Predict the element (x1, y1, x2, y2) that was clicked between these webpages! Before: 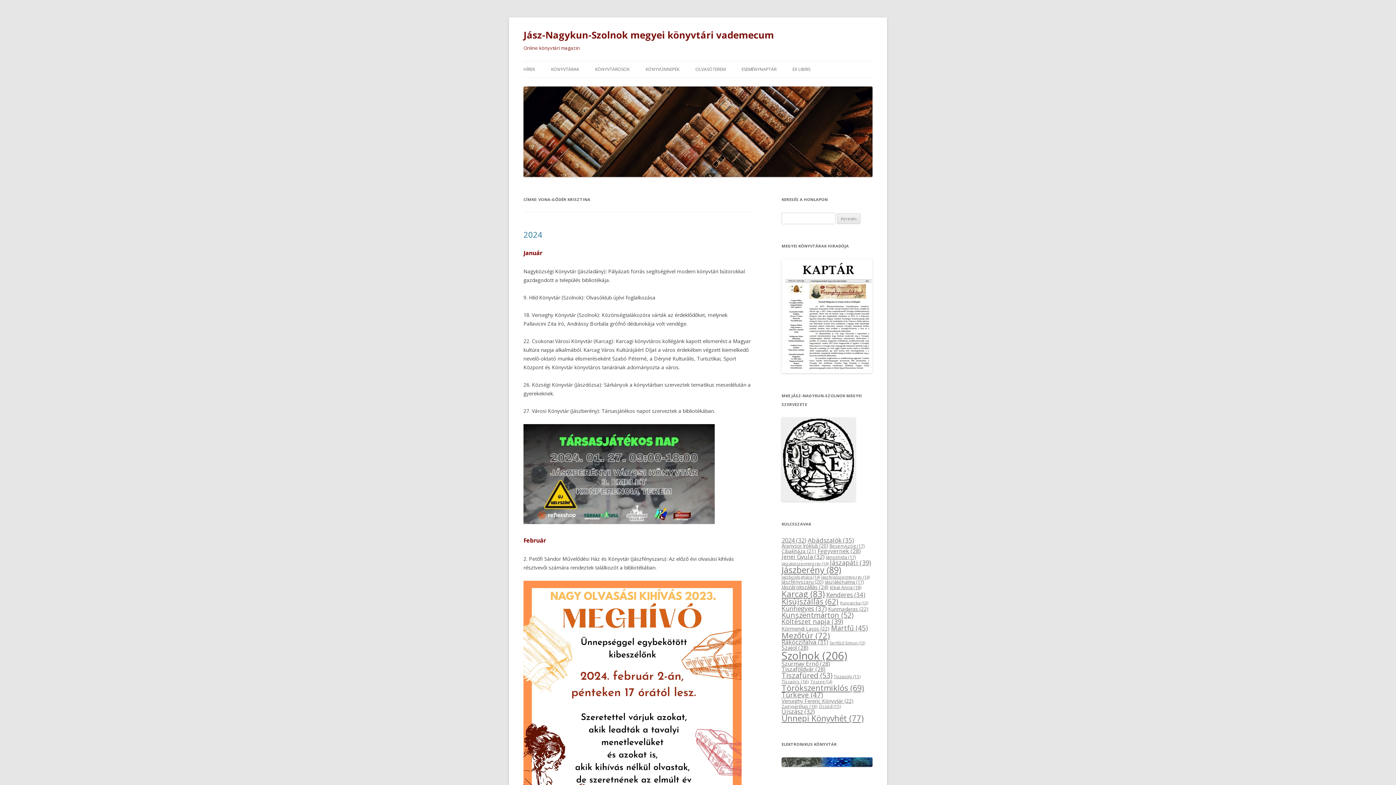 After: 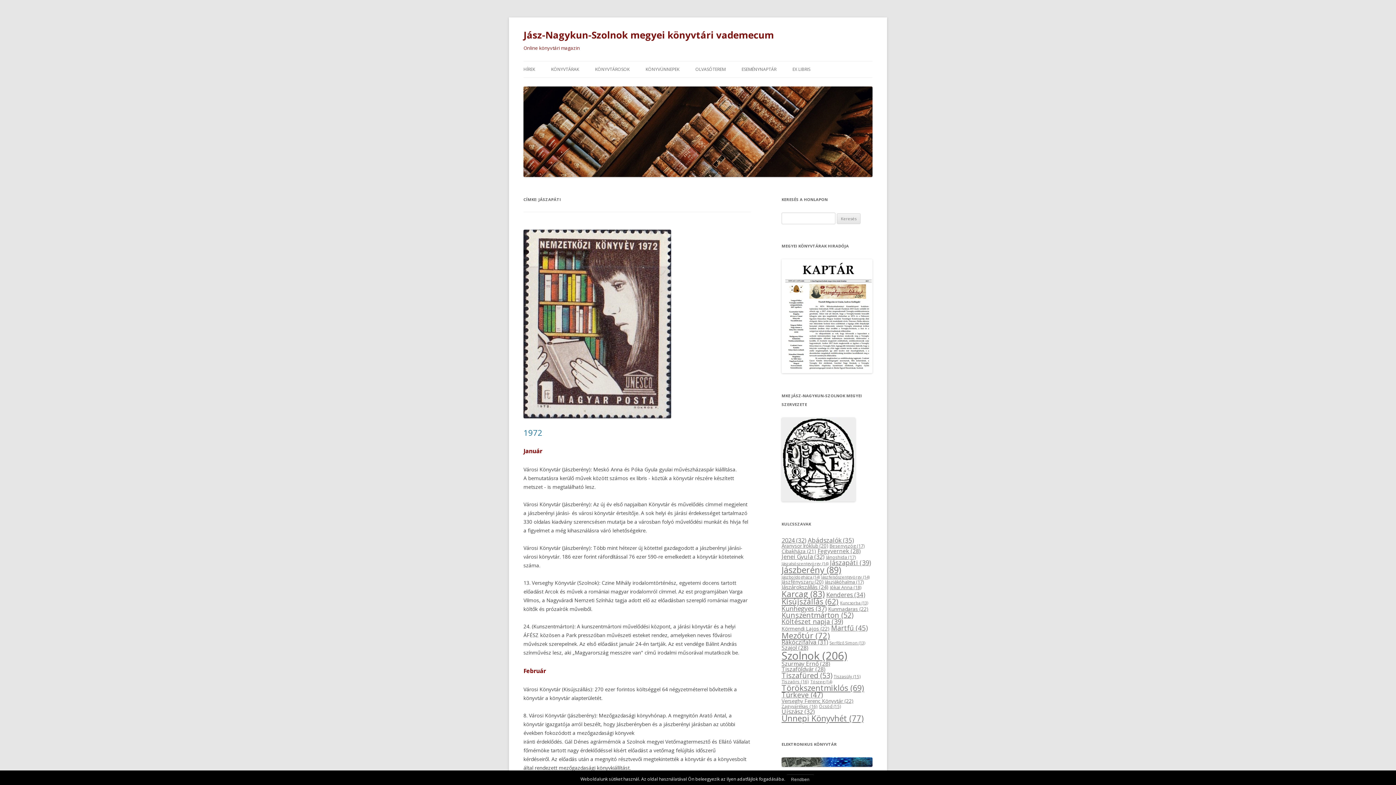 Action: label: Jászapáti (39 elem) bbox: (830, 558, 871, 567)